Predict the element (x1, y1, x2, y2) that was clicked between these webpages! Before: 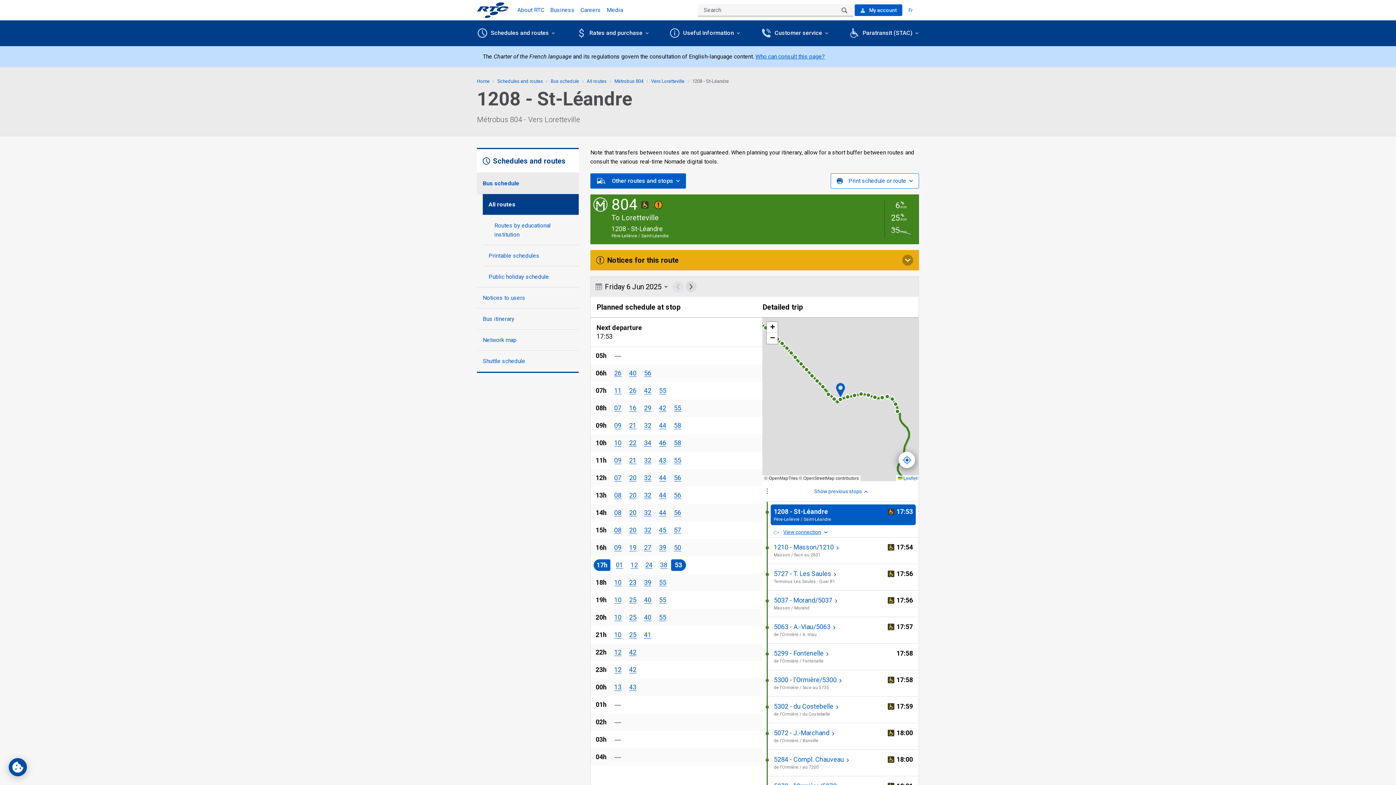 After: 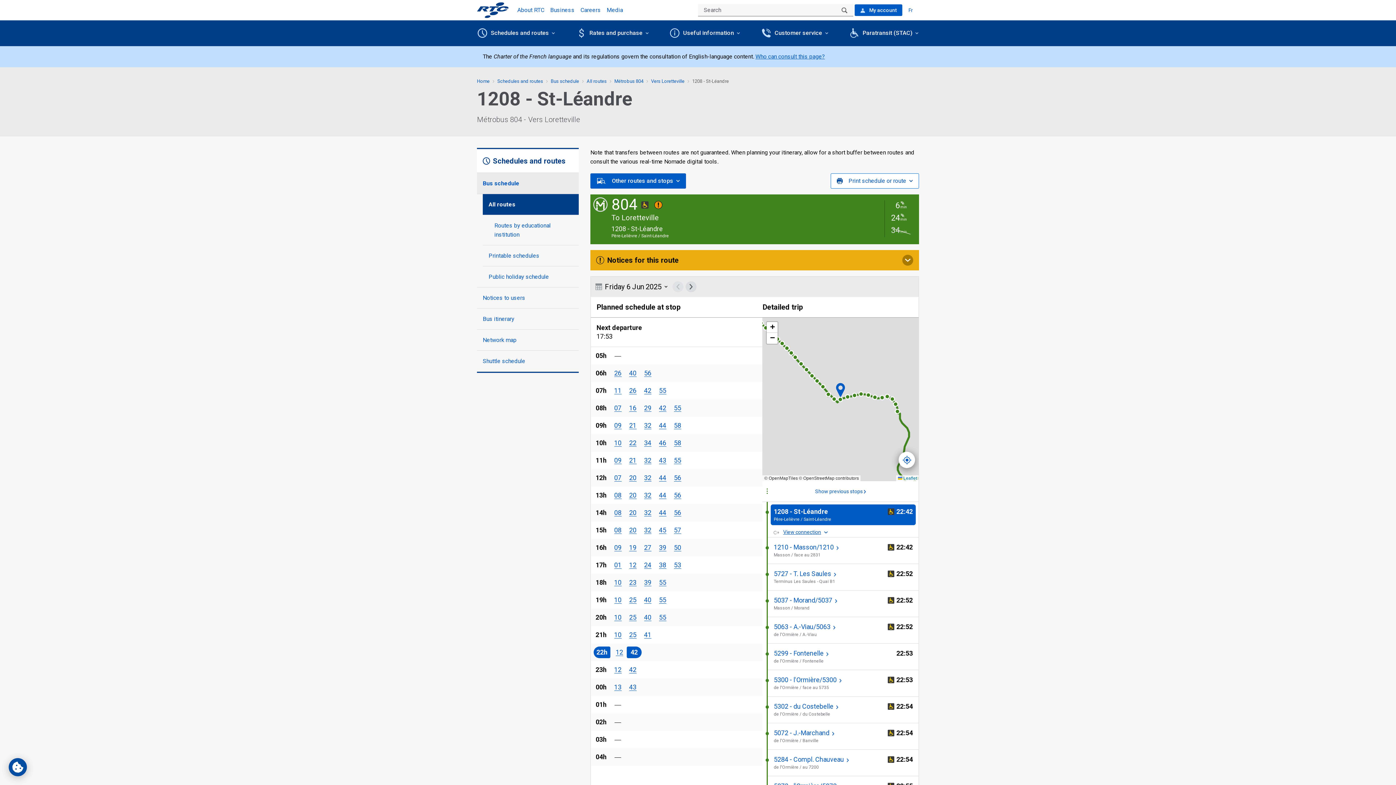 Action: bbox: (629, 649, 636, 656) label: 02 hour
42